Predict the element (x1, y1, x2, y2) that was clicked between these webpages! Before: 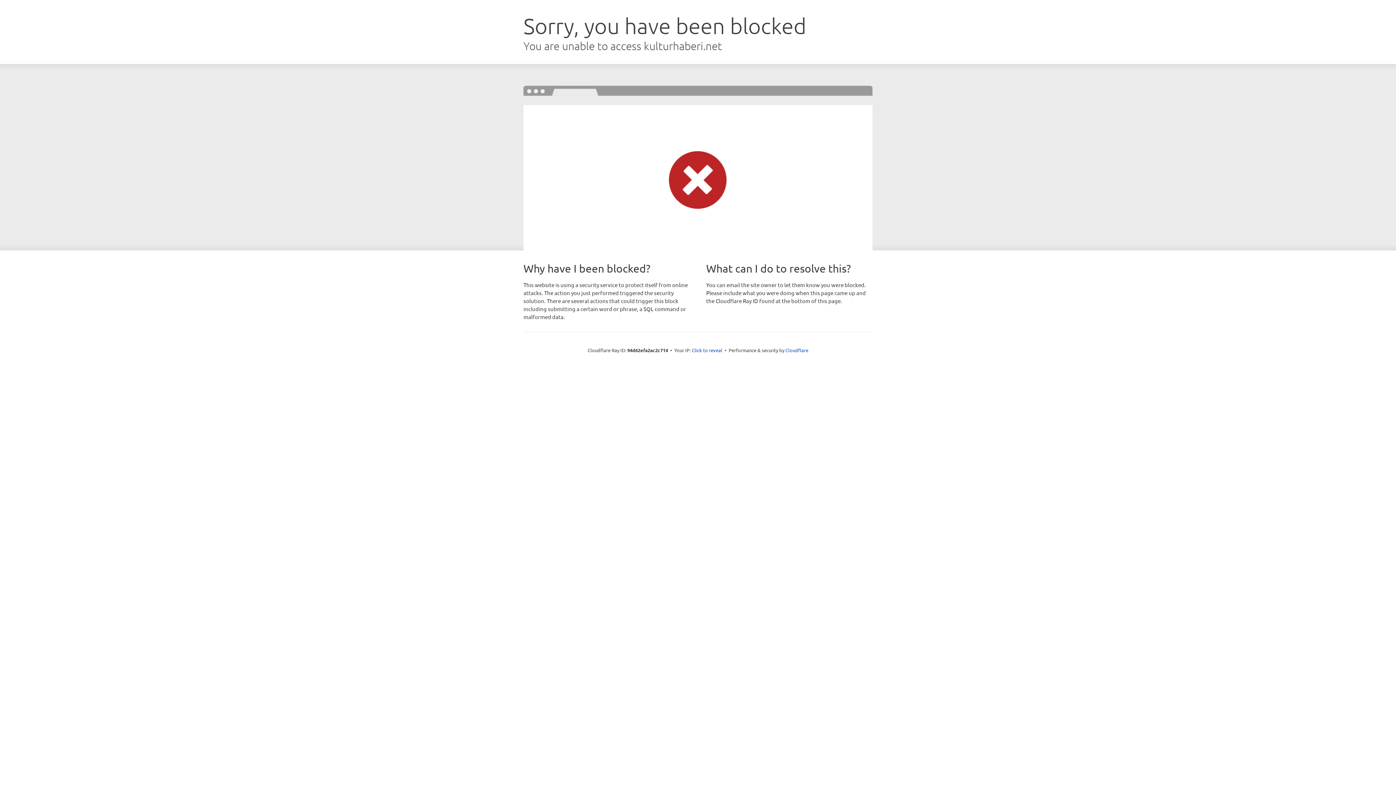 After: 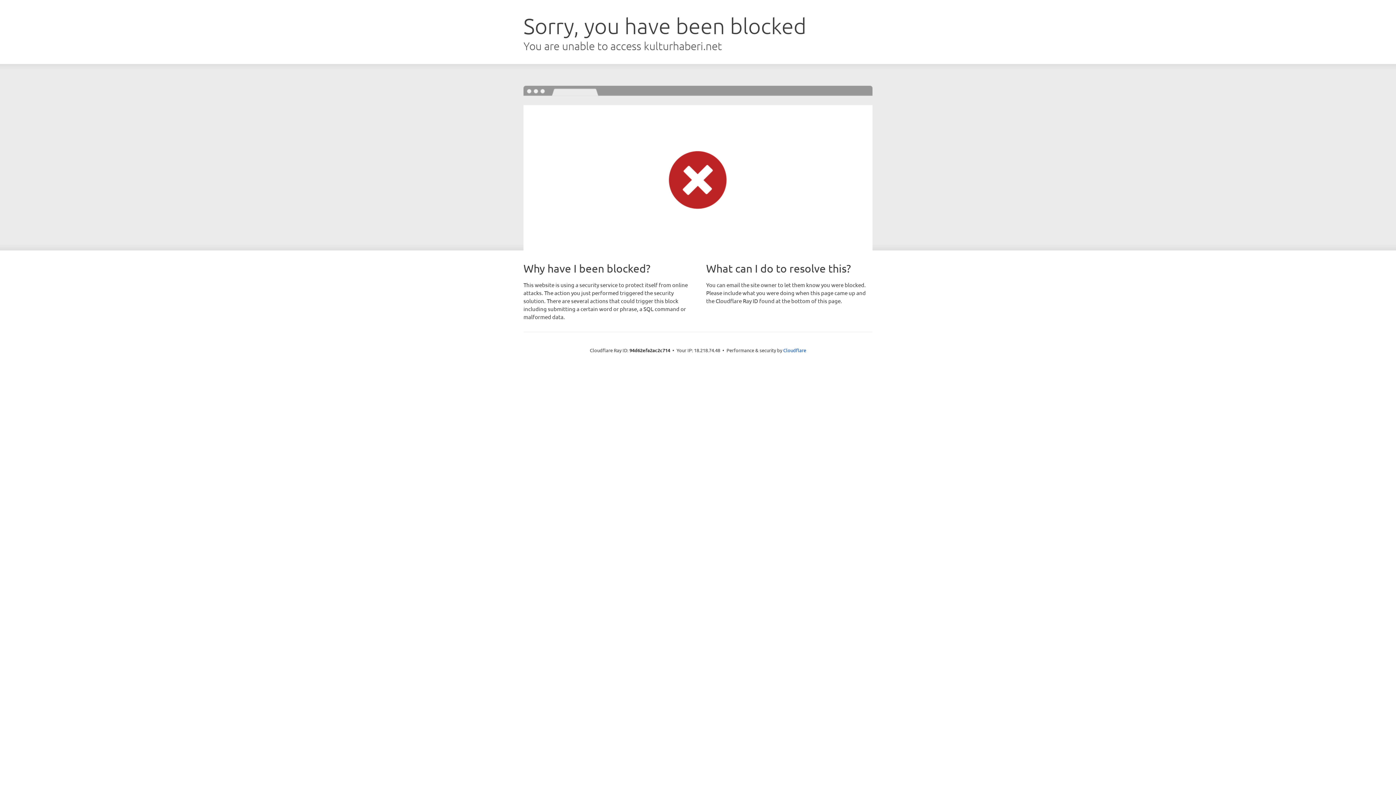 Action: label: Click to reveal bbox: (692, 346, 722, 353)